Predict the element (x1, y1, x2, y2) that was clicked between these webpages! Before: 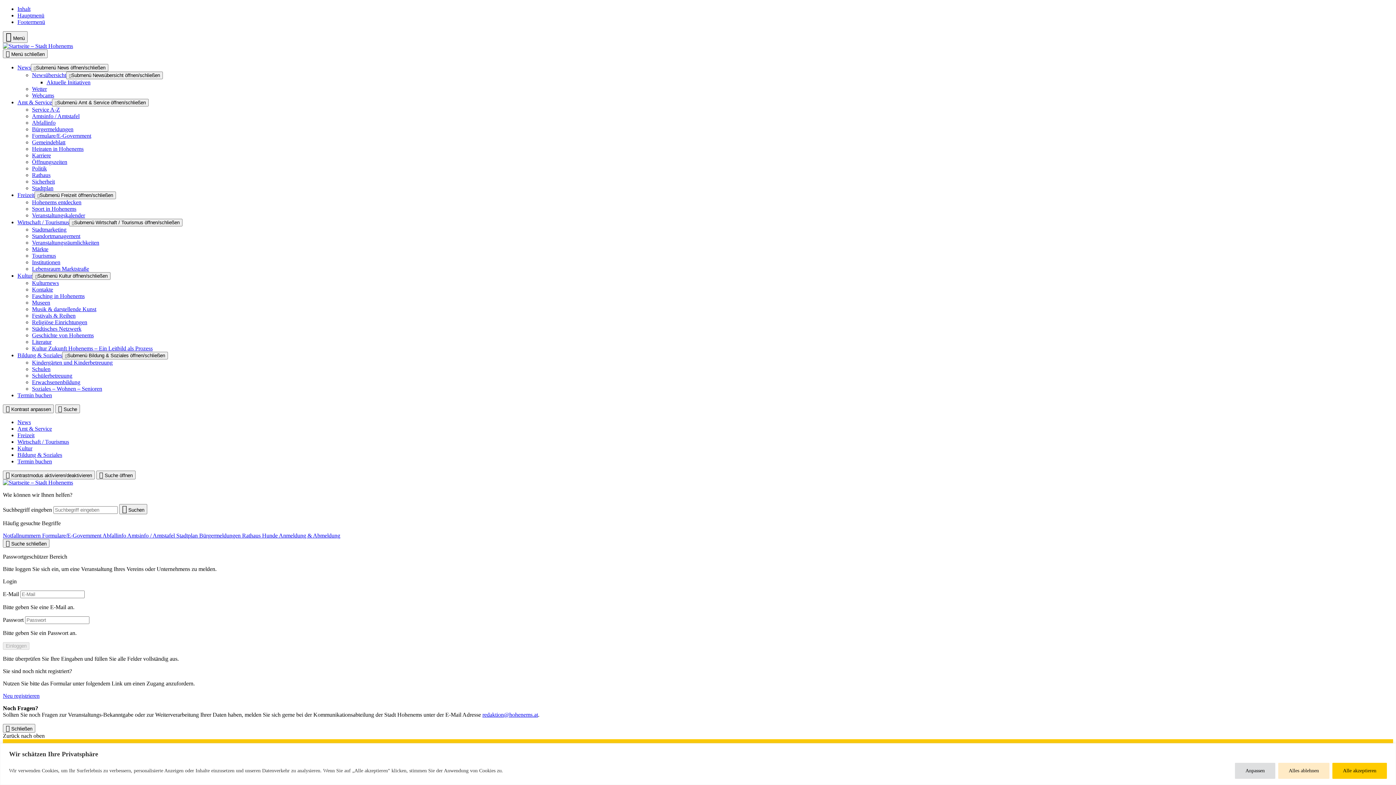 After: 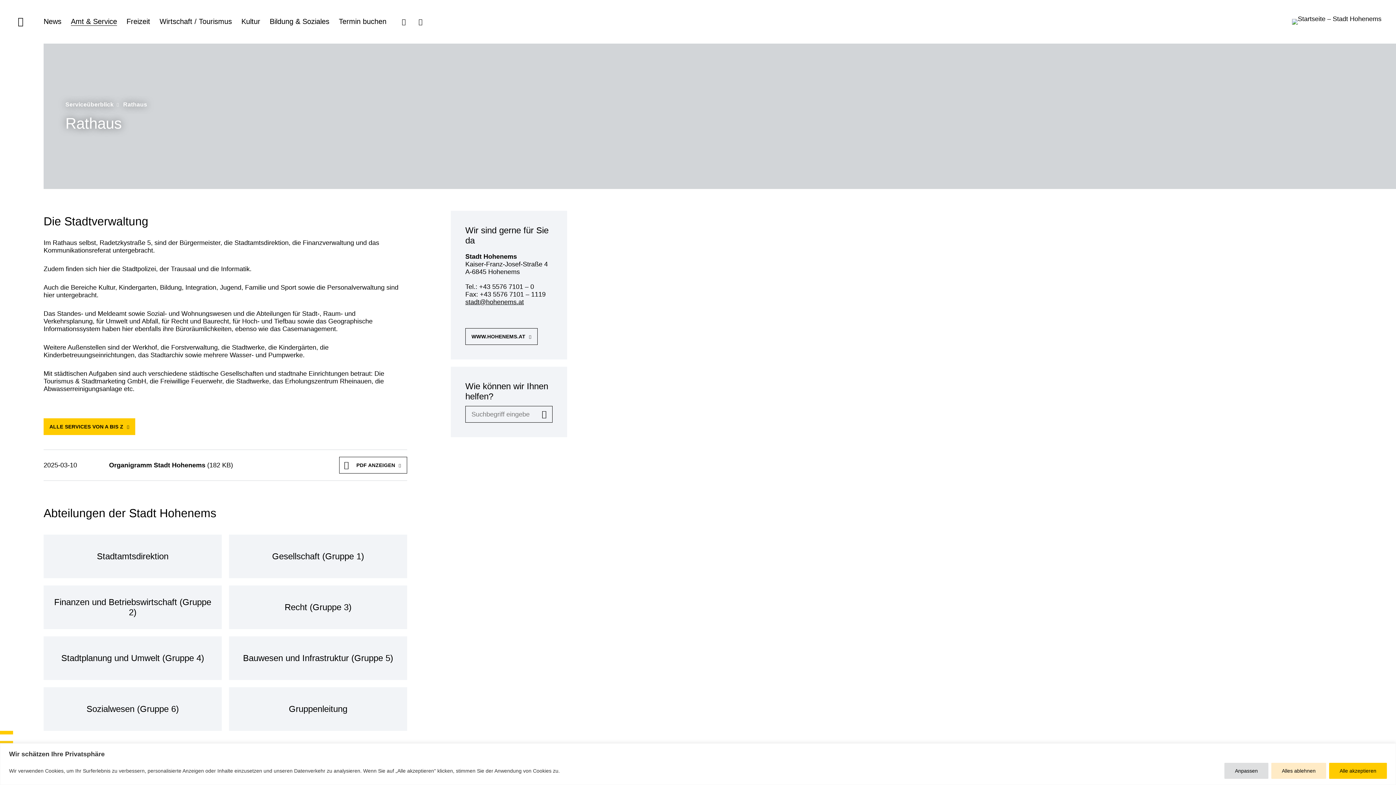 Action: bbox: (32, 172, 50, 178) label: Rathaus